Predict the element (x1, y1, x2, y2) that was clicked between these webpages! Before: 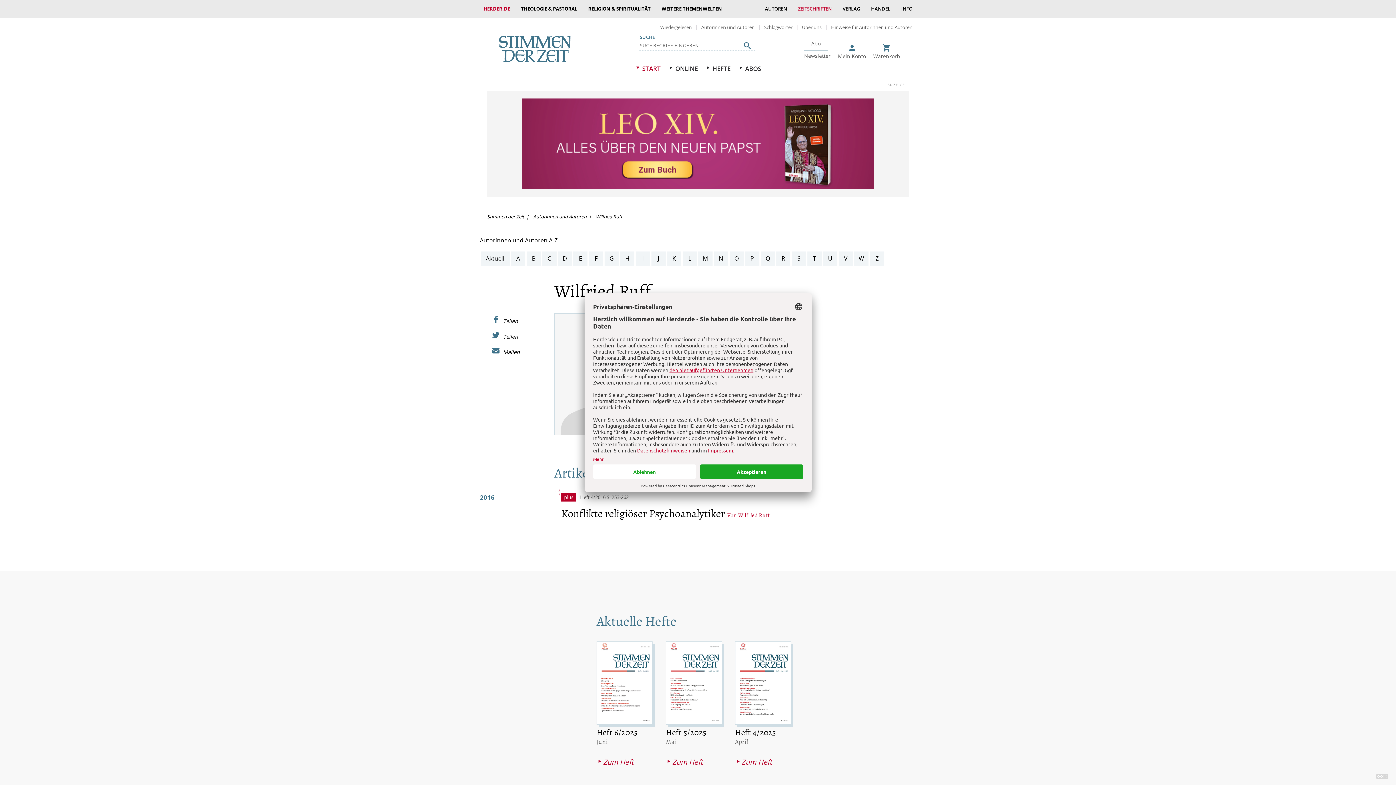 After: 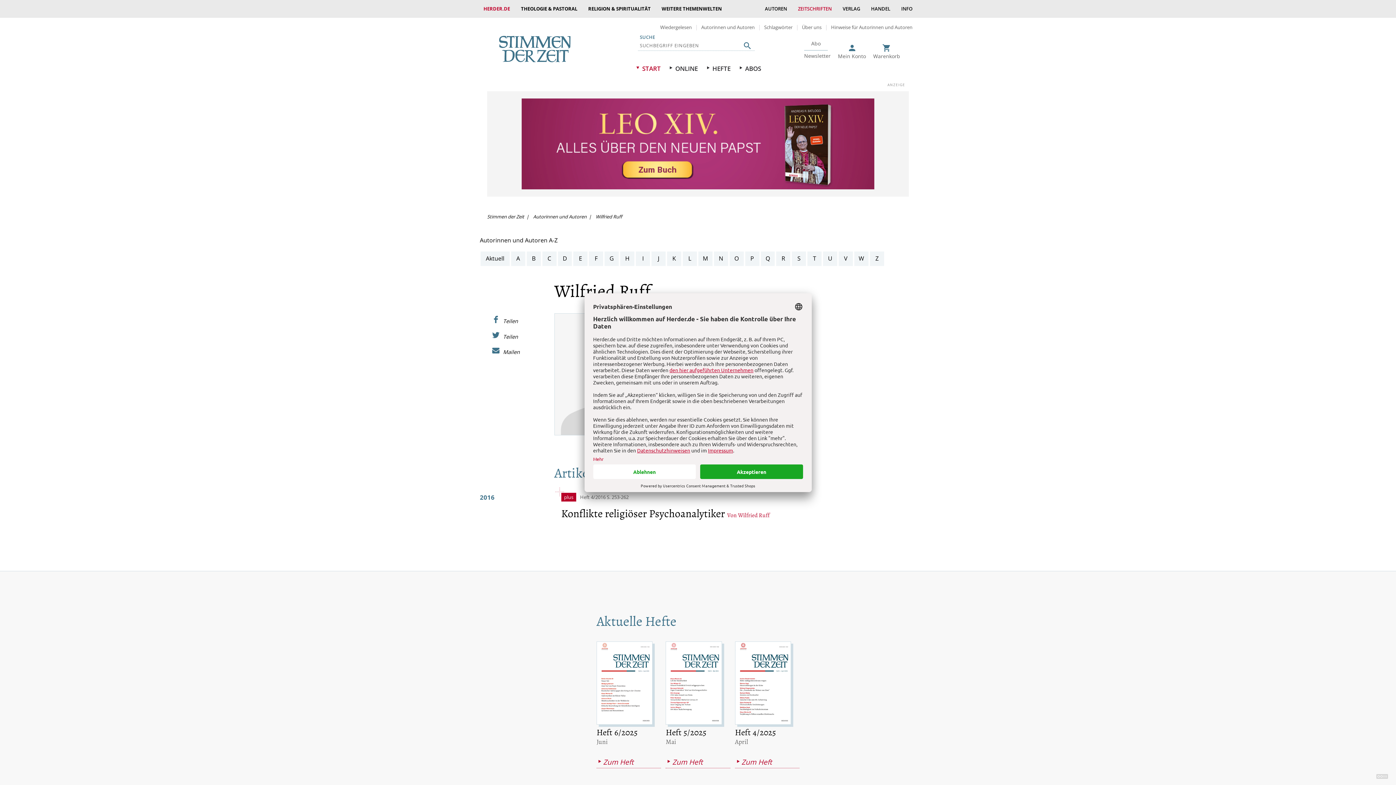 Action: bbox: (494, 98, 901, 189)